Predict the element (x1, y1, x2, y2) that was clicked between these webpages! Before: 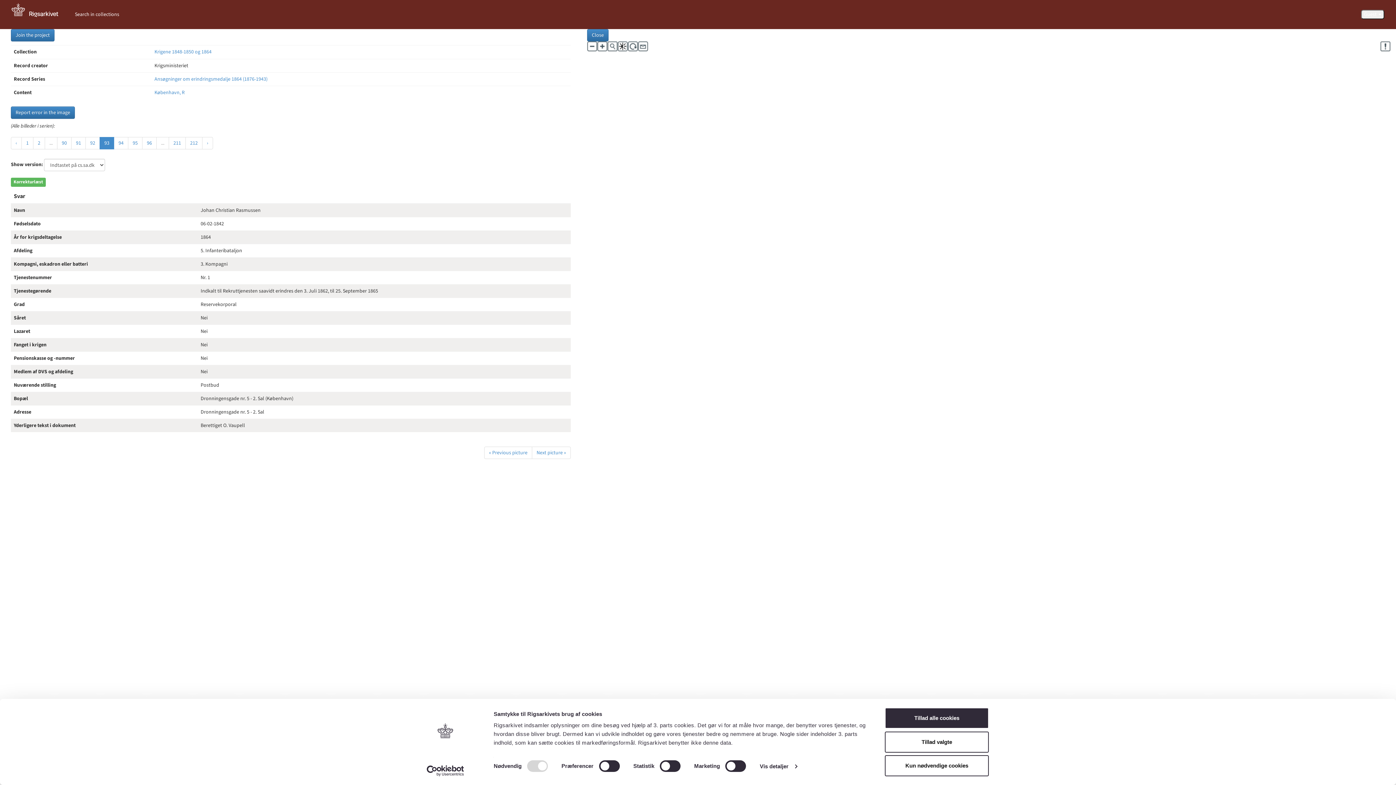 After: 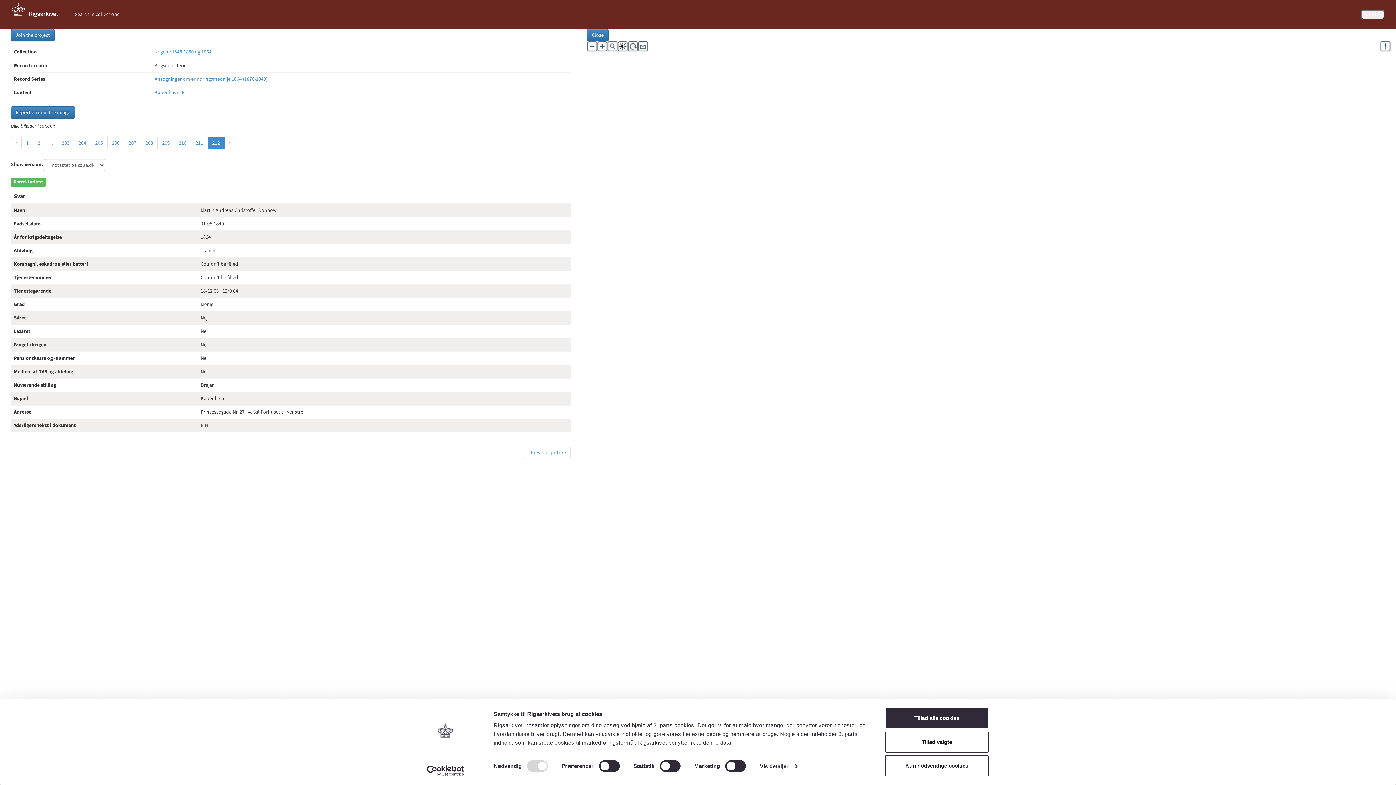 Action: label: 212 bbox: (185, 137, 202, 149)